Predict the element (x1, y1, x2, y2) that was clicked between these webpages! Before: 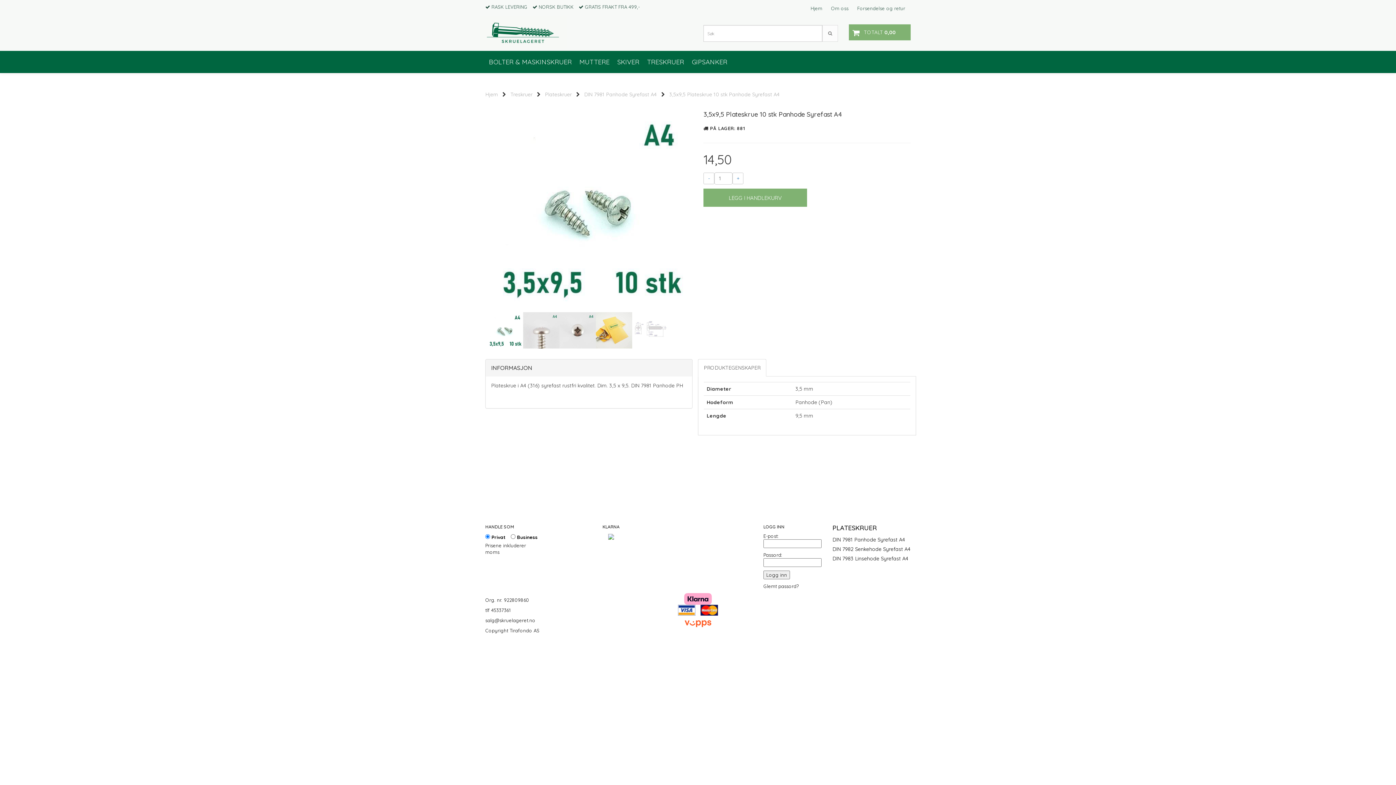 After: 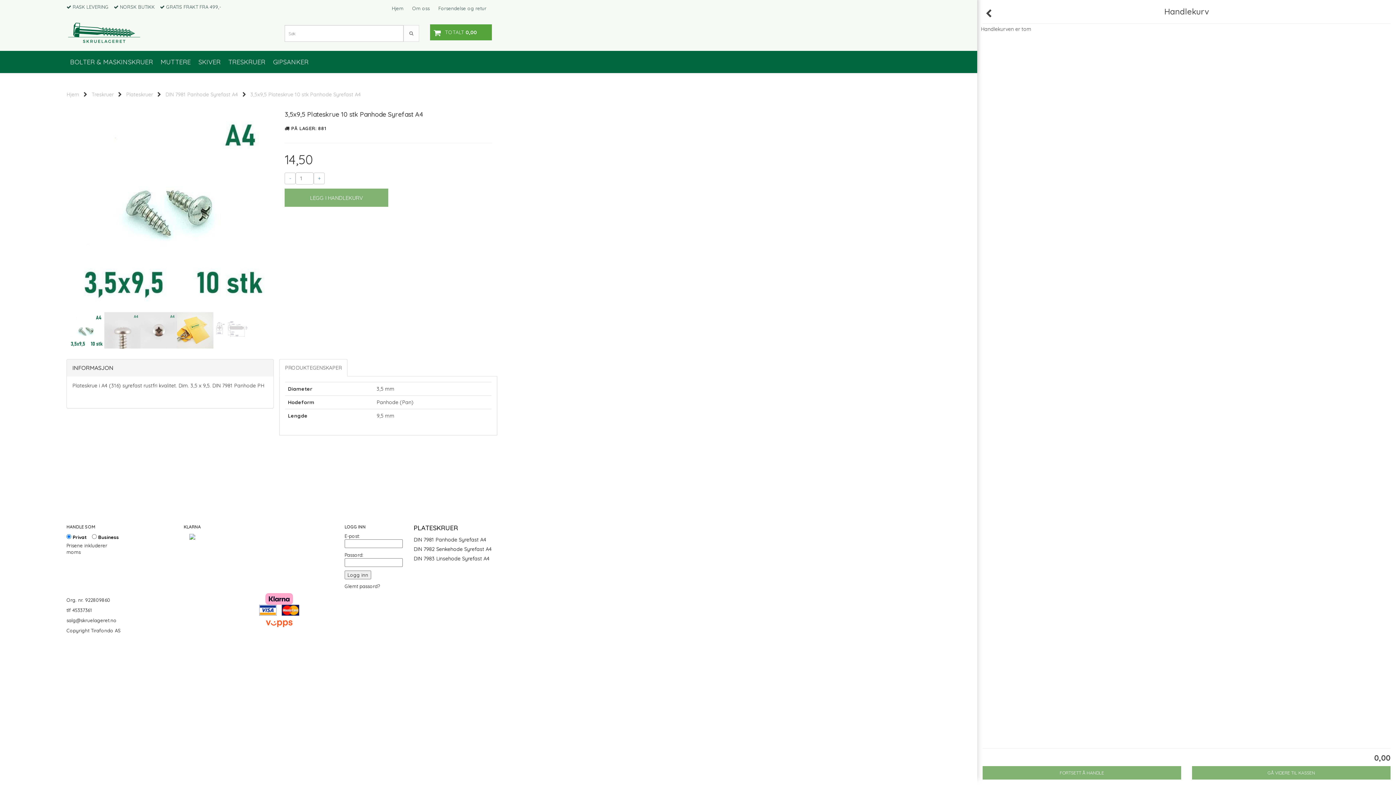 Action: bbox: (849, 24, 910, 40) label: TOTALT 0,00